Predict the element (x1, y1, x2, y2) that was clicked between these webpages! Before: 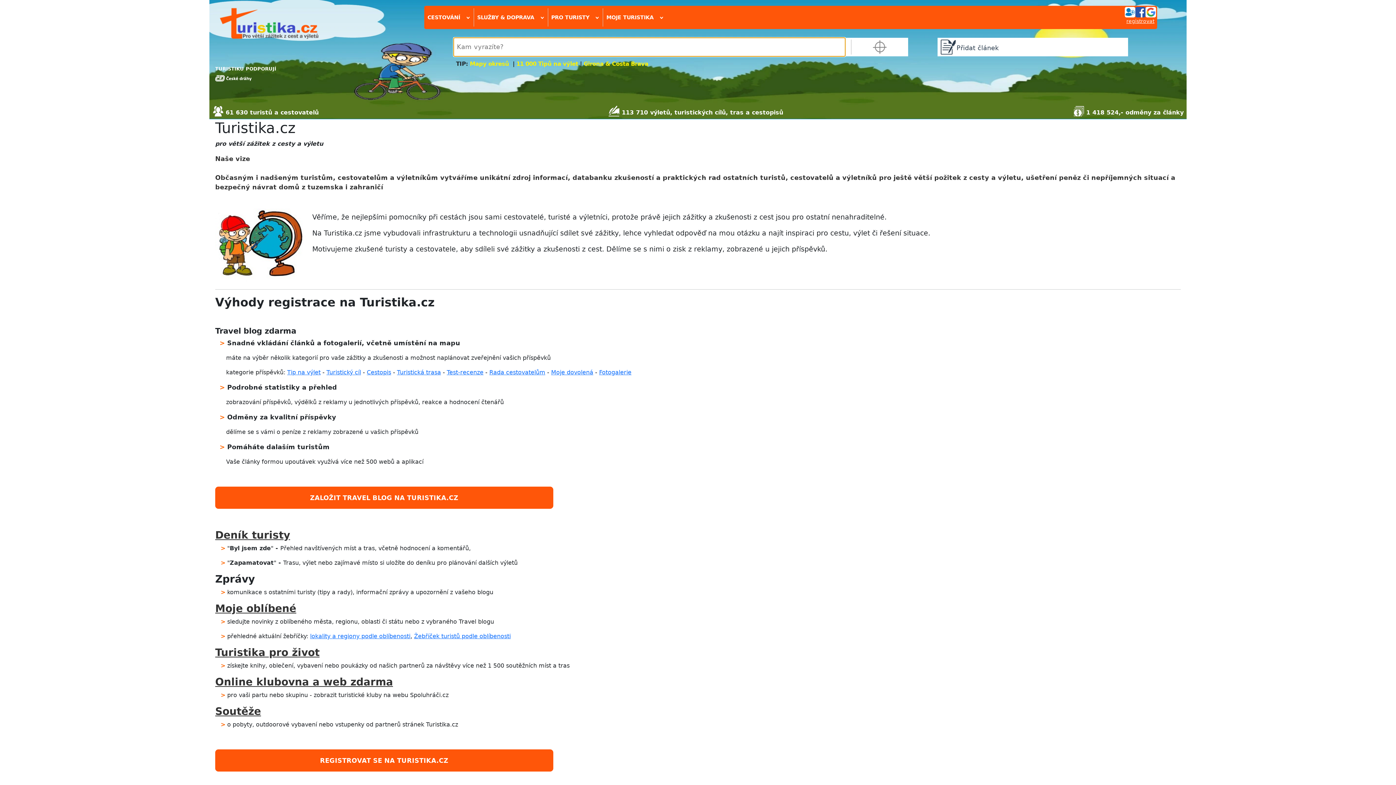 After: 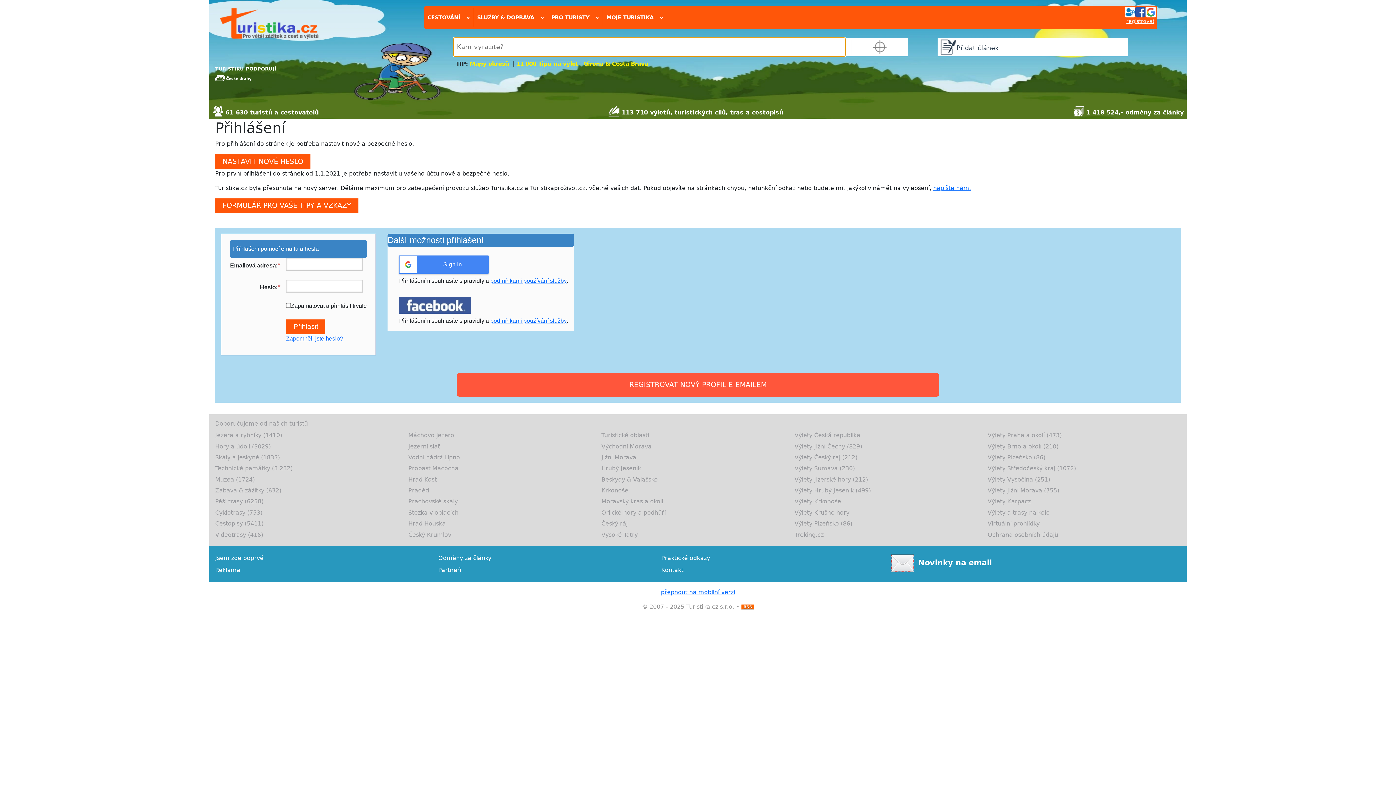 Action: label: Cestopis bbox: (366, 369, 391, 376)